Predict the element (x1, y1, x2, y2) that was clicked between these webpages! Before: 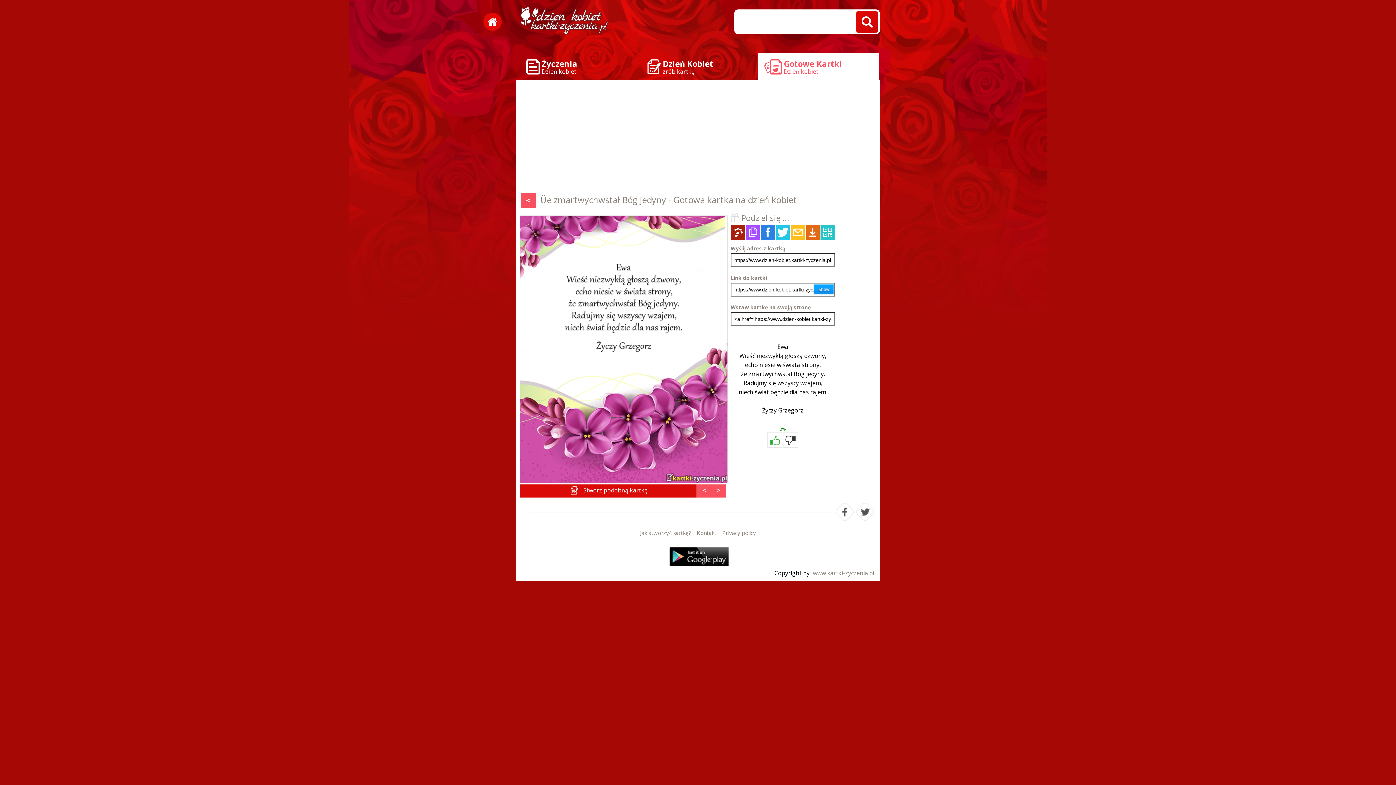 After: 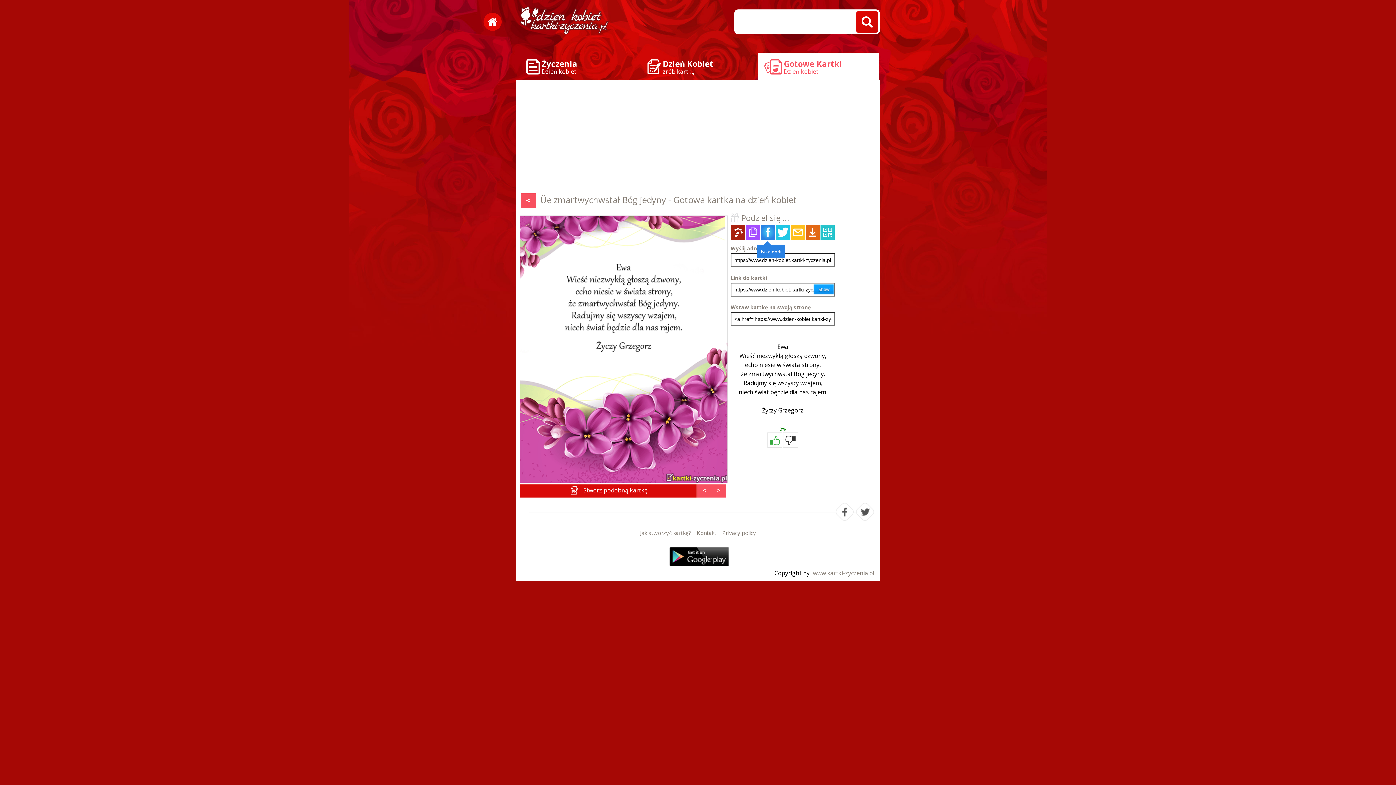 Action: bbox: (761, 224, 775, 240)